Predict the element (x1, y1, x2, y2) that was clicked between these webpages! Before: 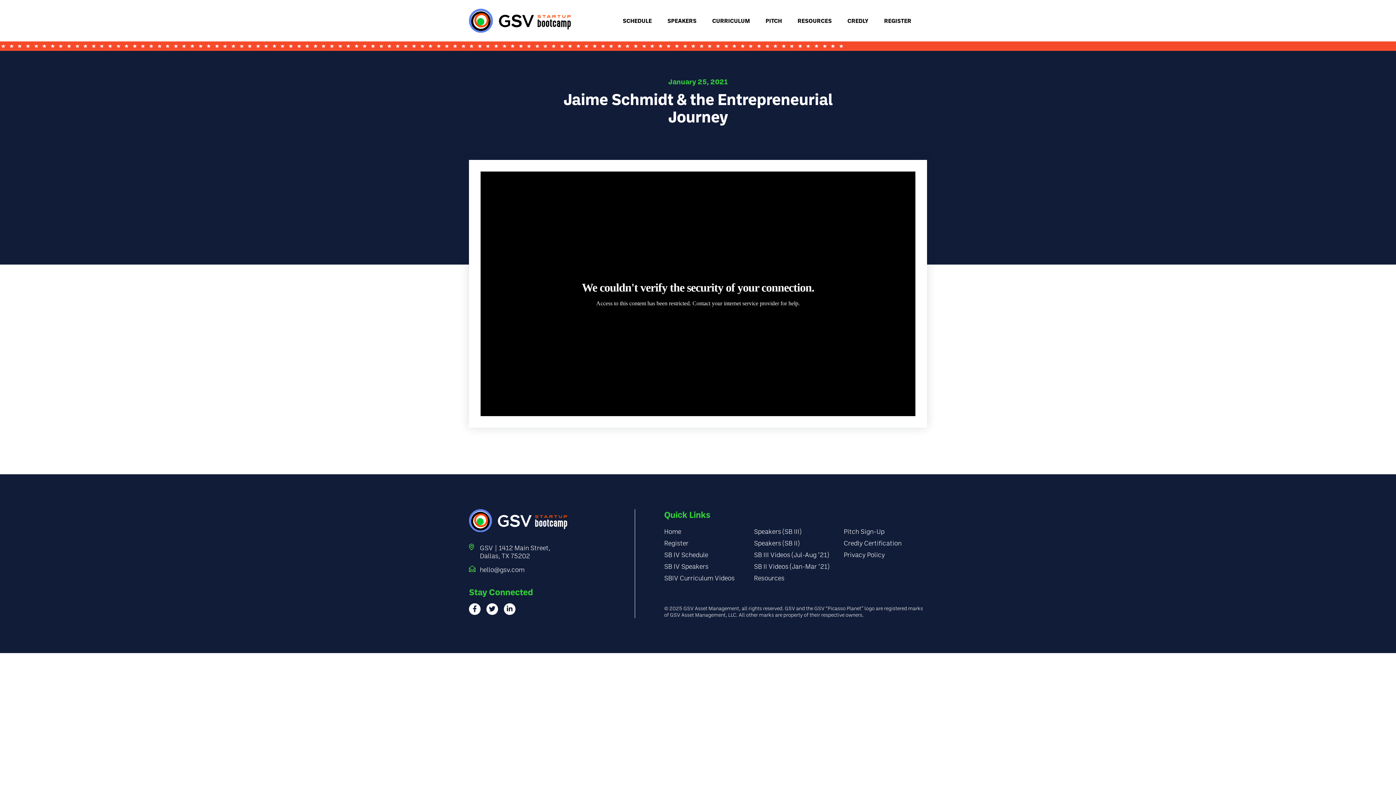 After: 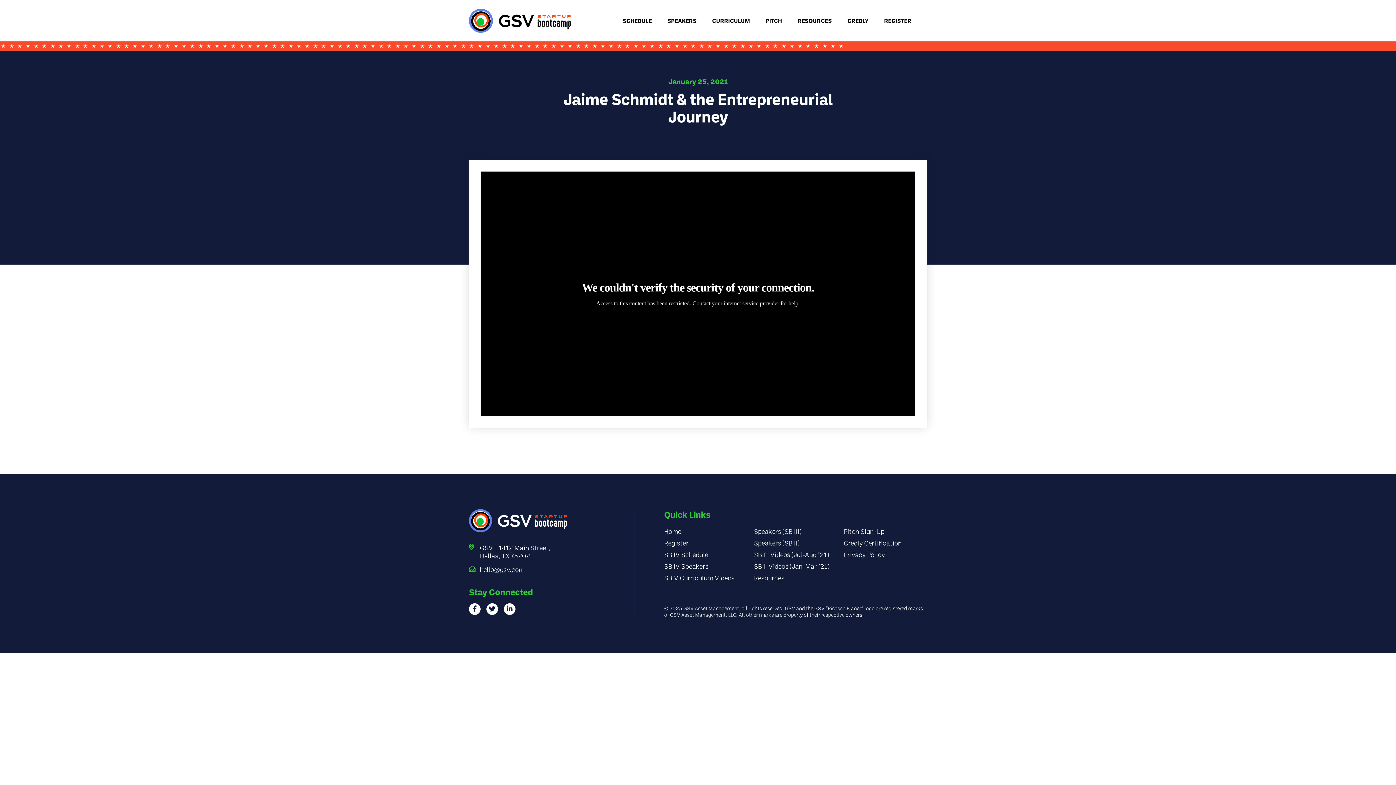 Action: bbox: (469, 603, 480, 615)